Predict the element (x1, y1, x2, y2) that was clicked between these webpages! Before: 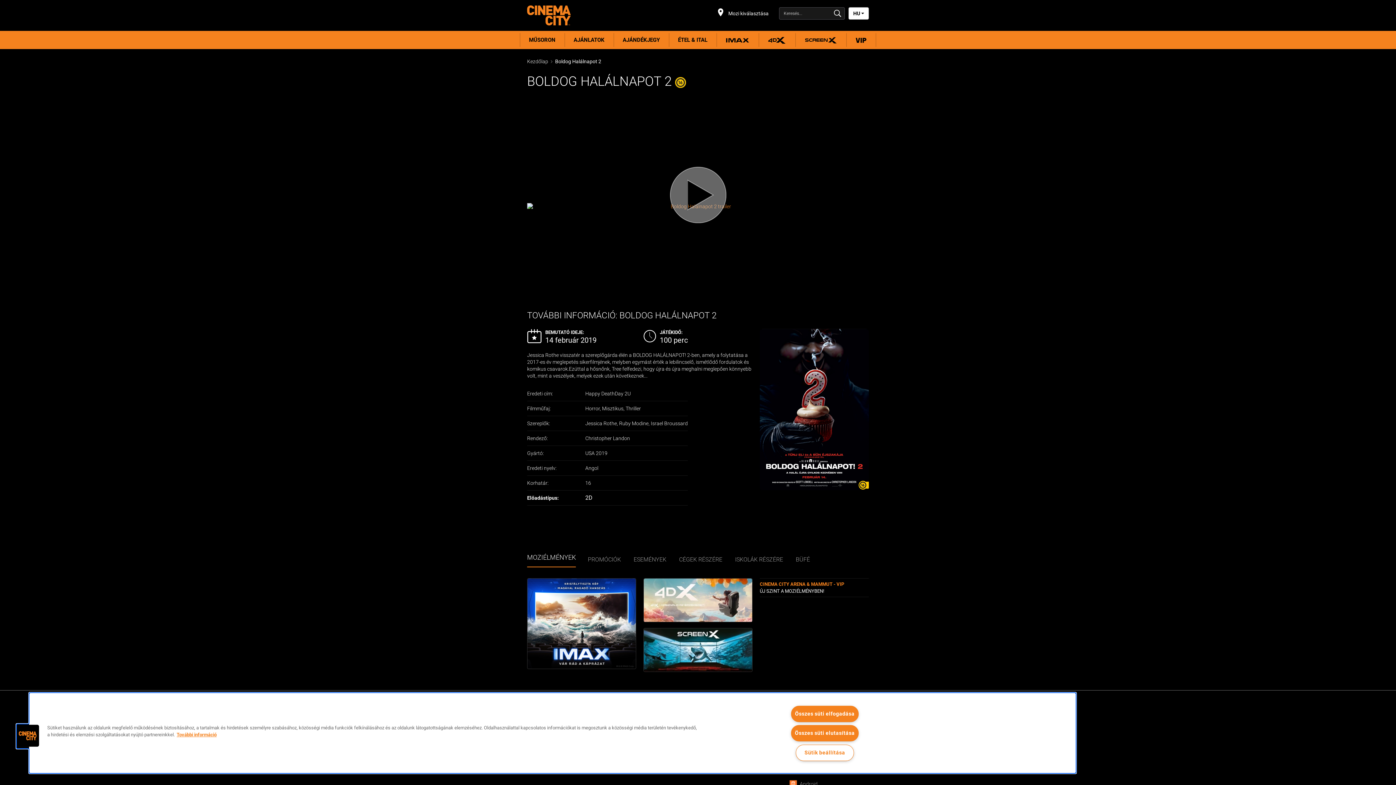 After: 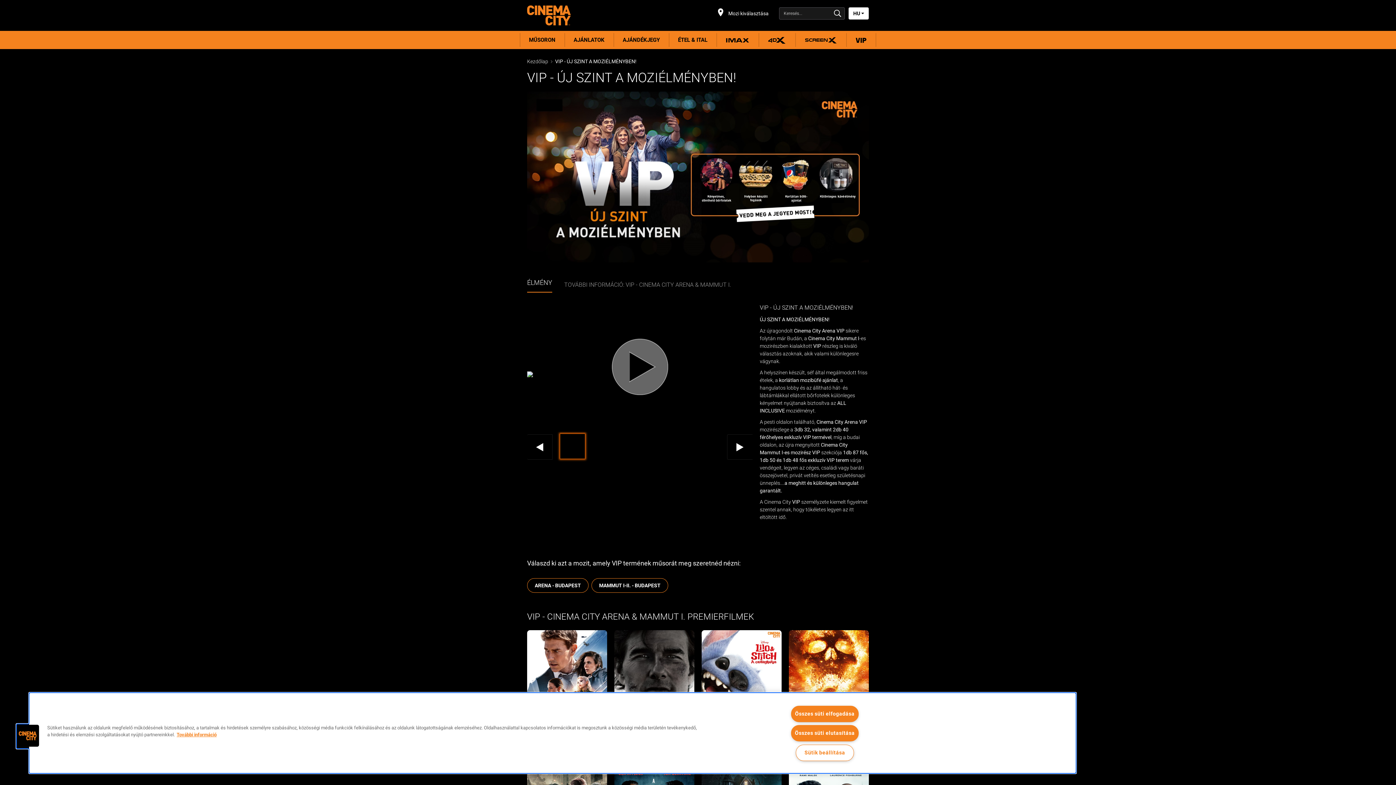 Action: label: /vip bbox: (846, 30, 876, 49)